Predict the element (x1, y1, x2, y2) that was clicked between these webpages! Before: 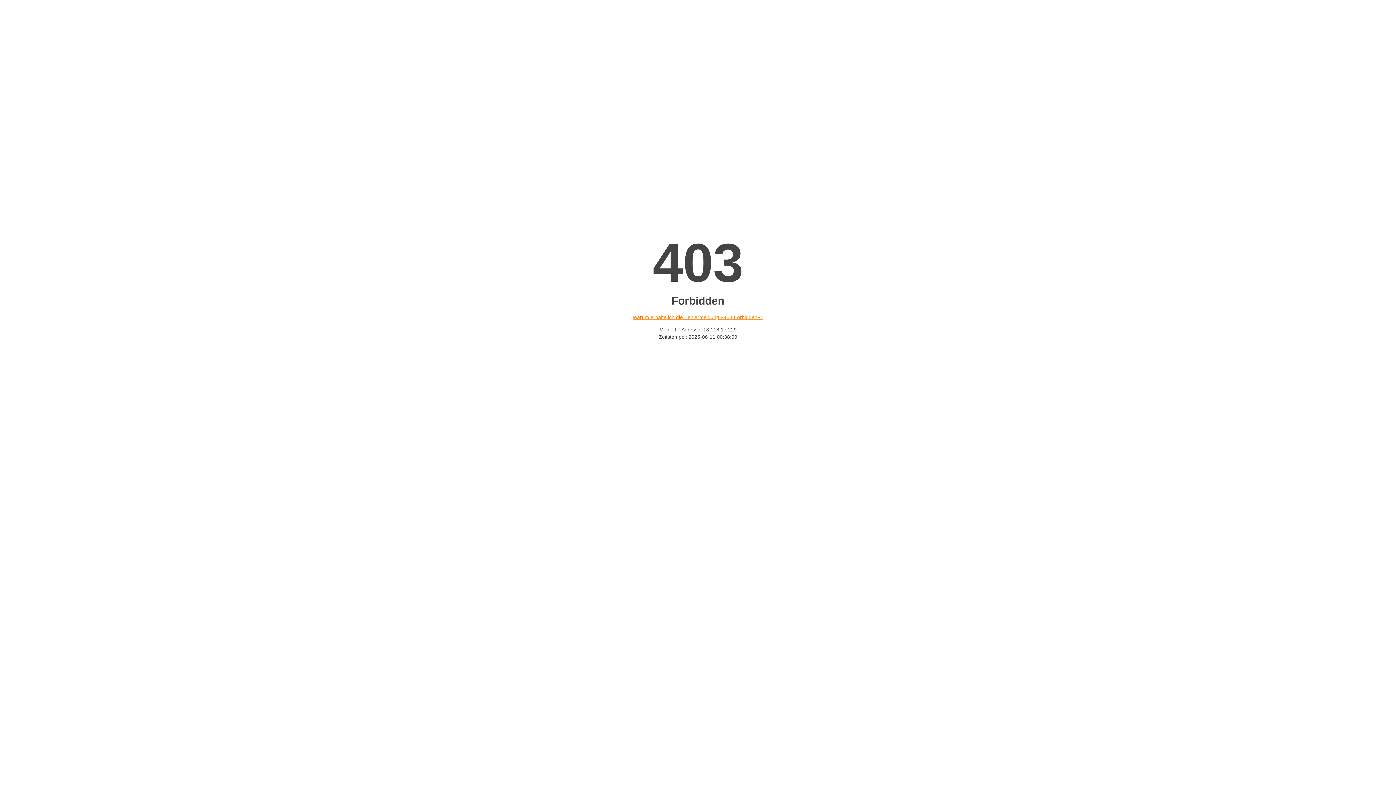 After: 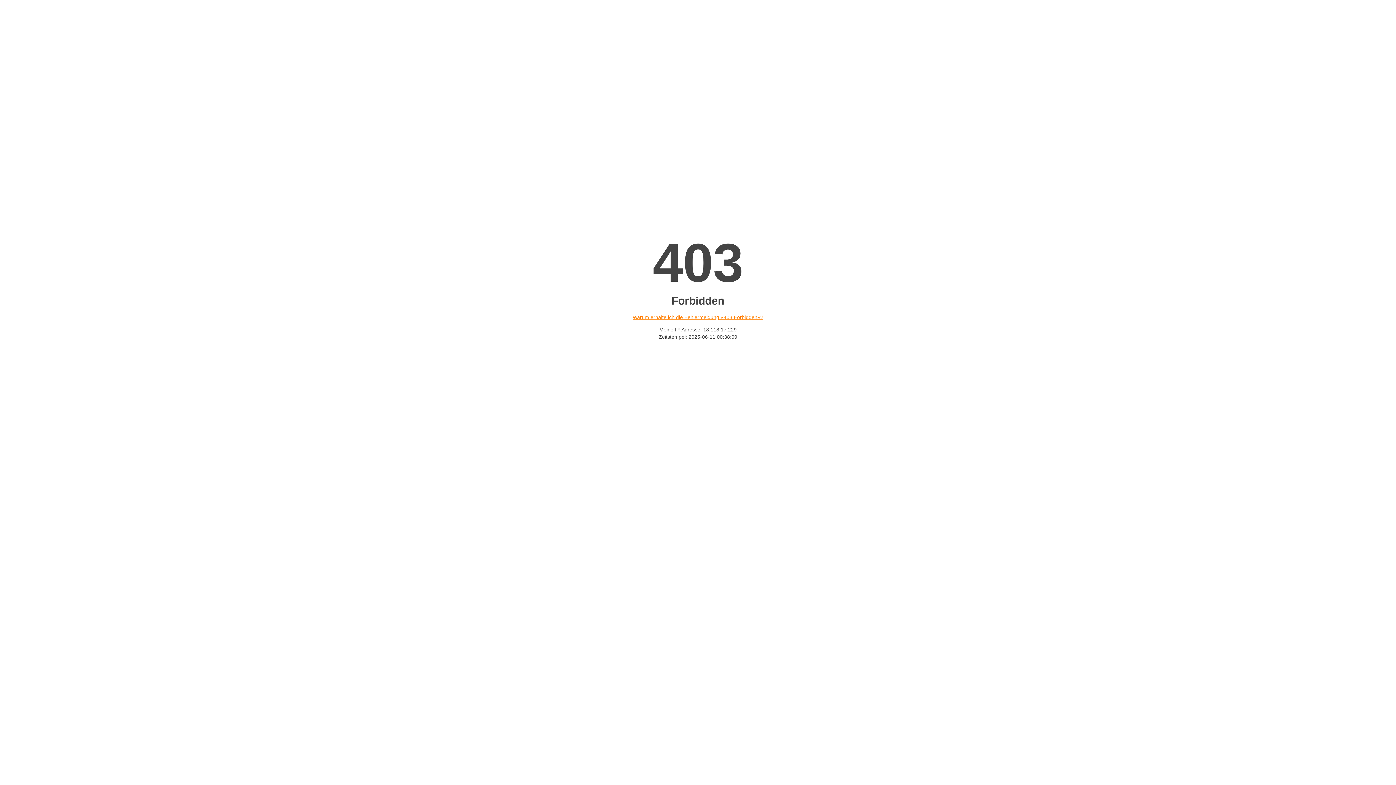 Action: bbox: (632, 314, 763, 320) label: Warum erhalte ich die Fehlermeldung «403 Forbidden»?